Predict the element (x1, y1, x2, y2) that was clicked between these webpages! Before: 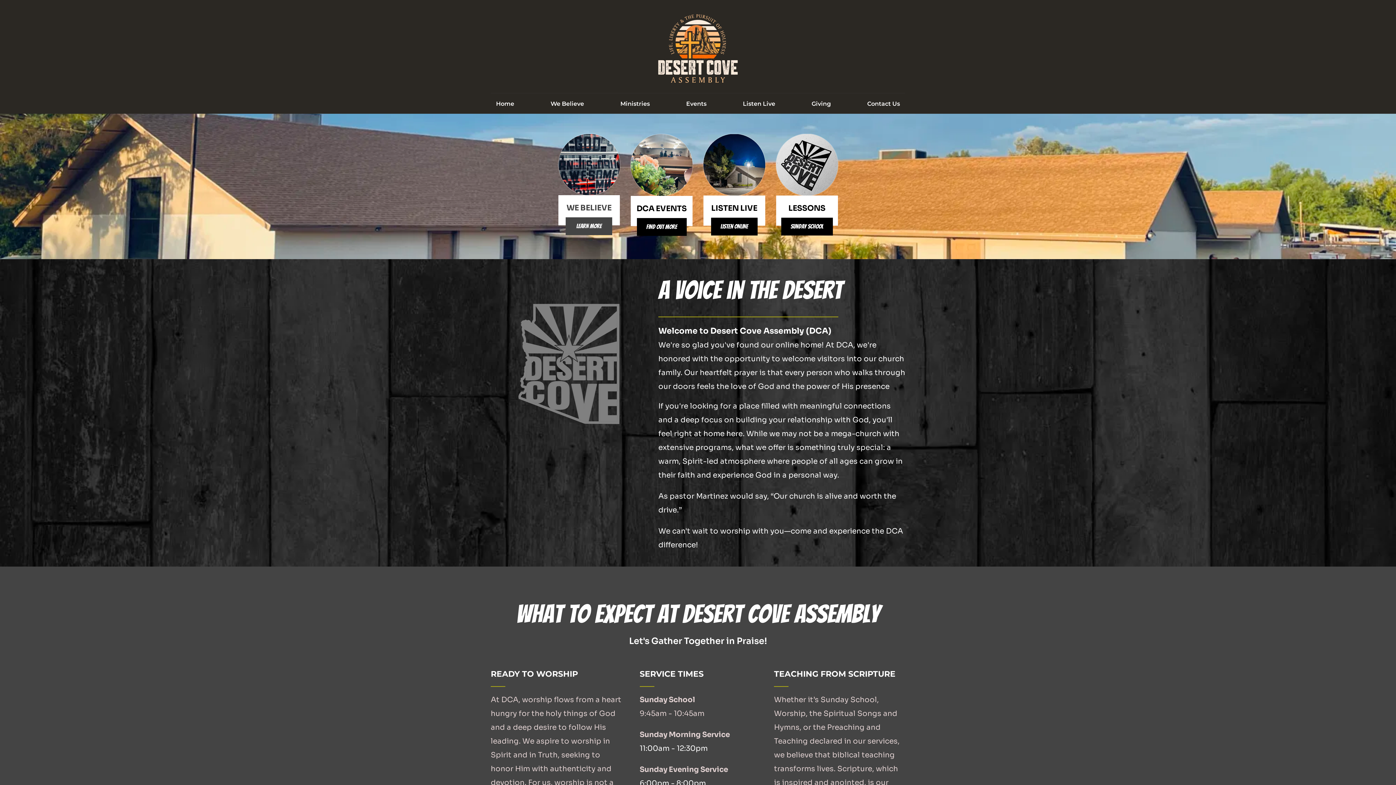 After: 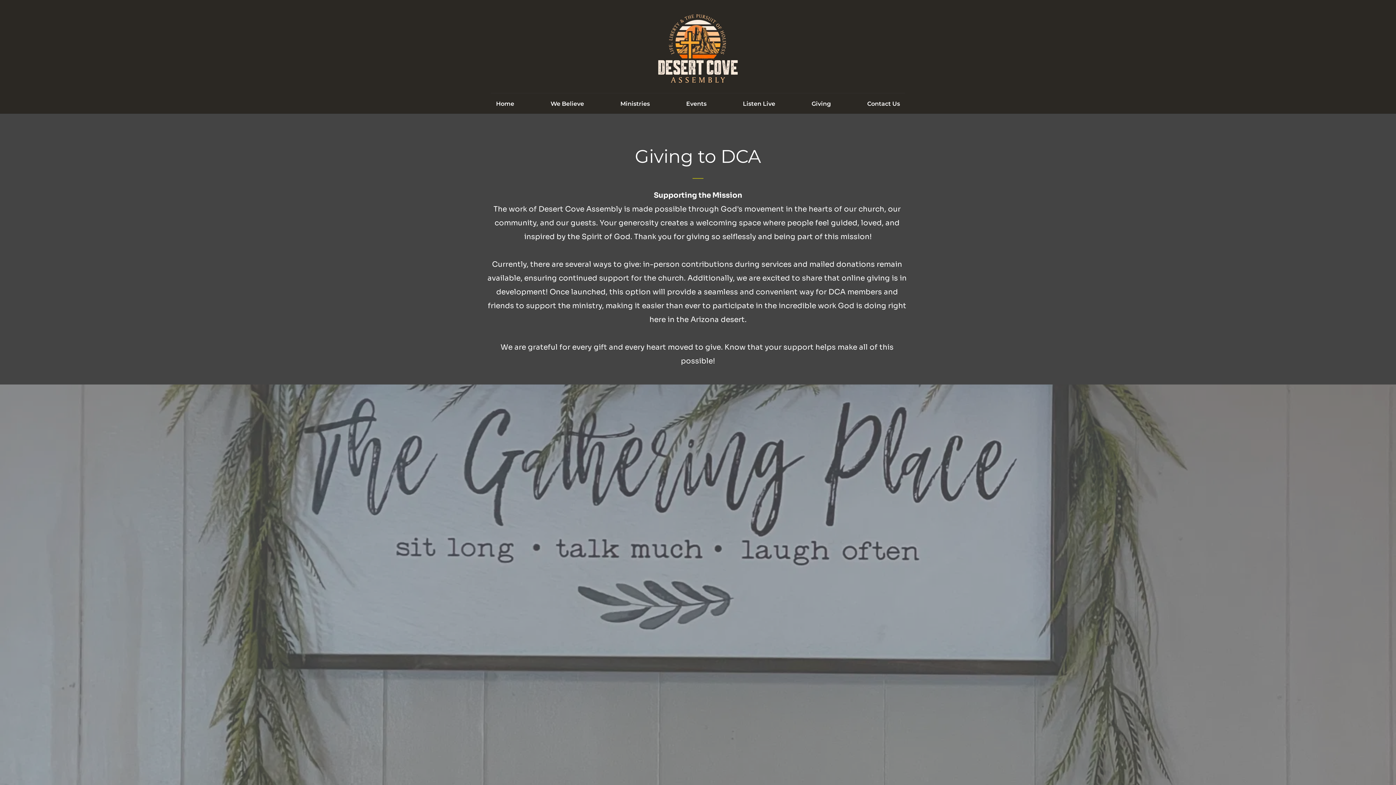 Action: bbox: (811, 99, 831, 108) label: Giving